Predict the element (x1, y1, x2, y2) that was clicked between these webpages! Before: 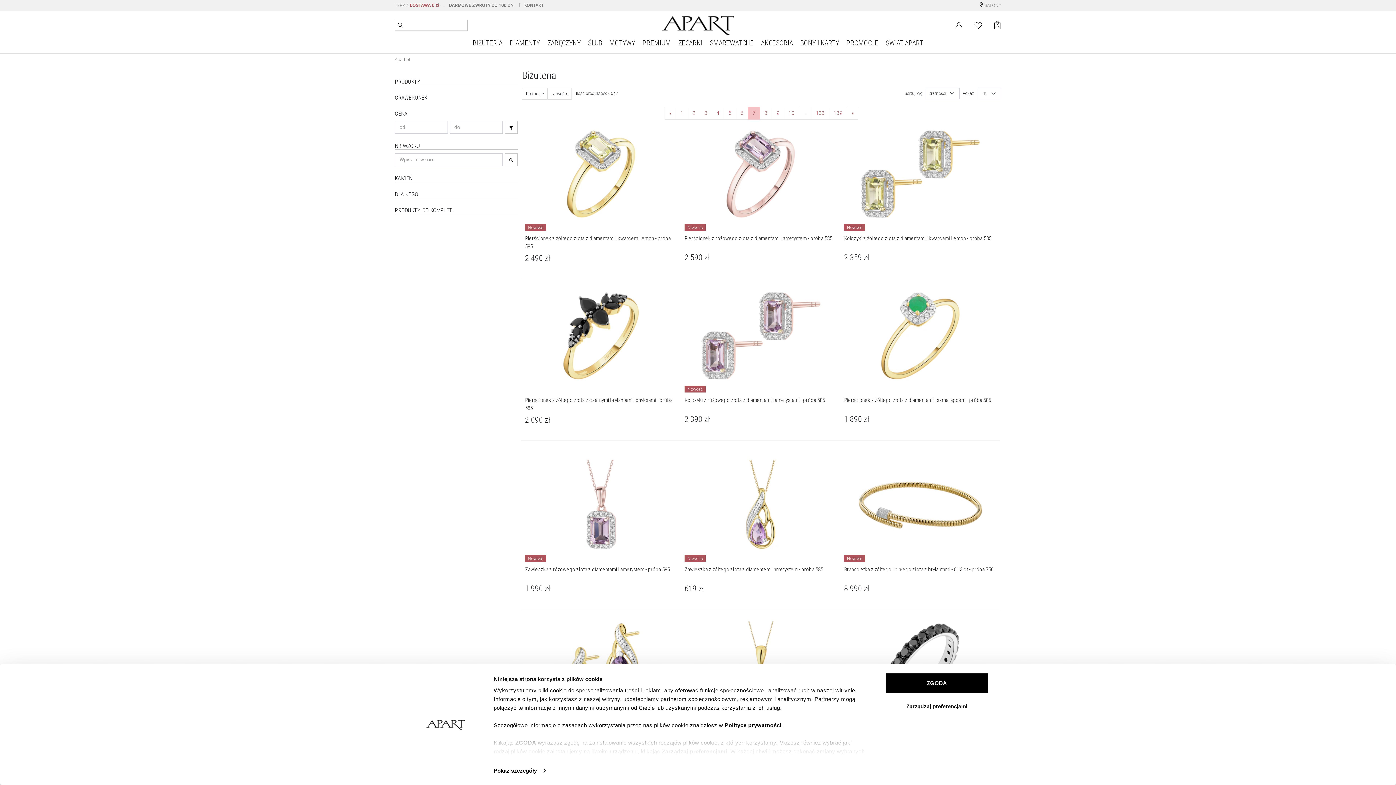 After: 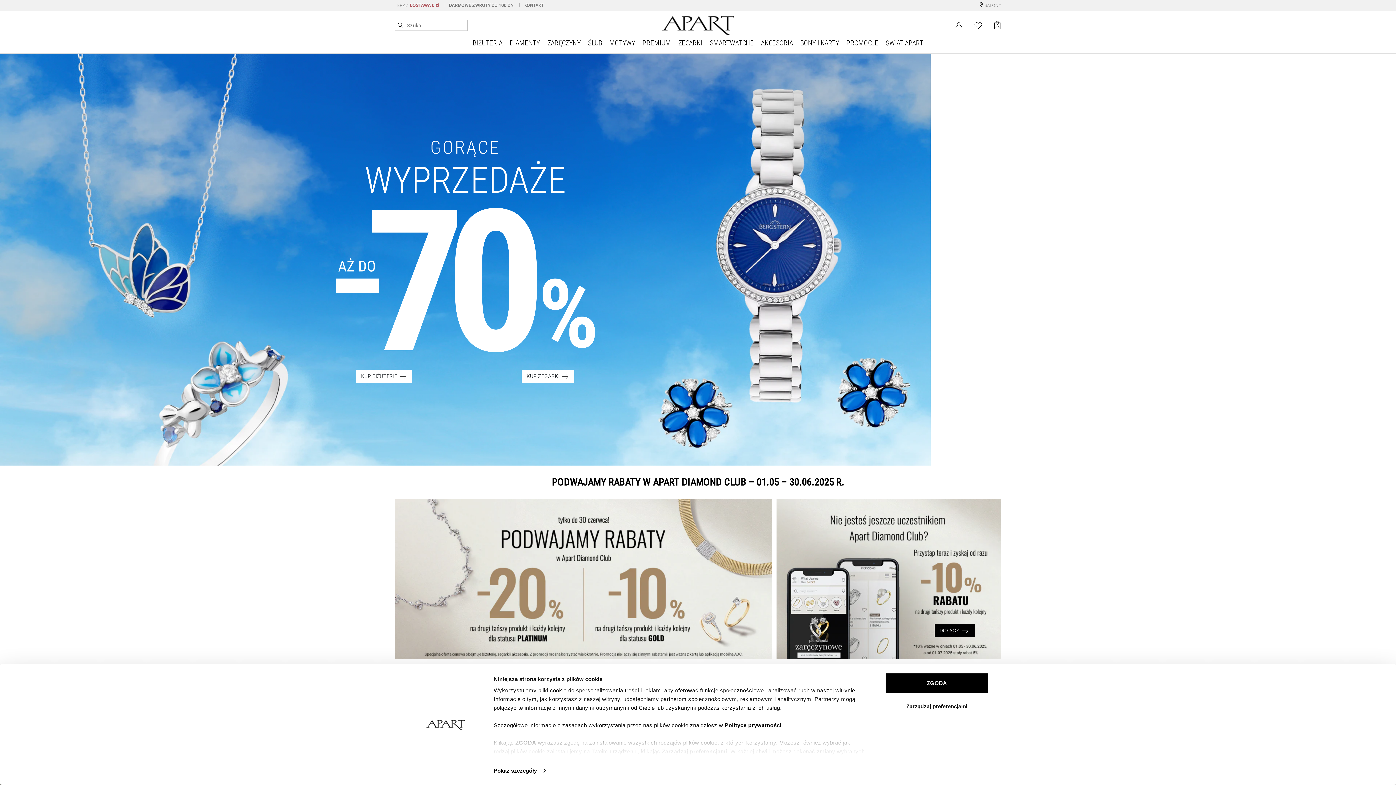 Action: bbox: (624, 16, 772, 37)